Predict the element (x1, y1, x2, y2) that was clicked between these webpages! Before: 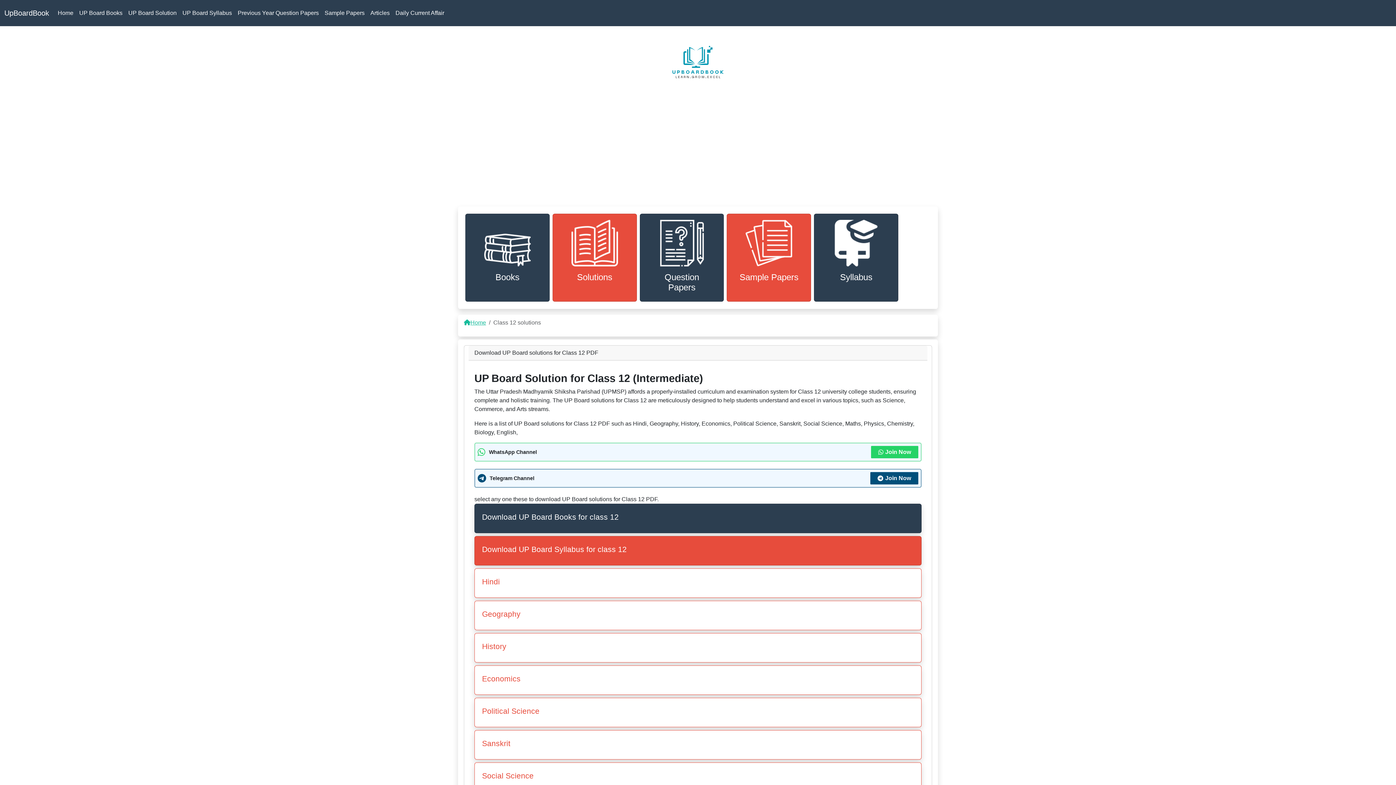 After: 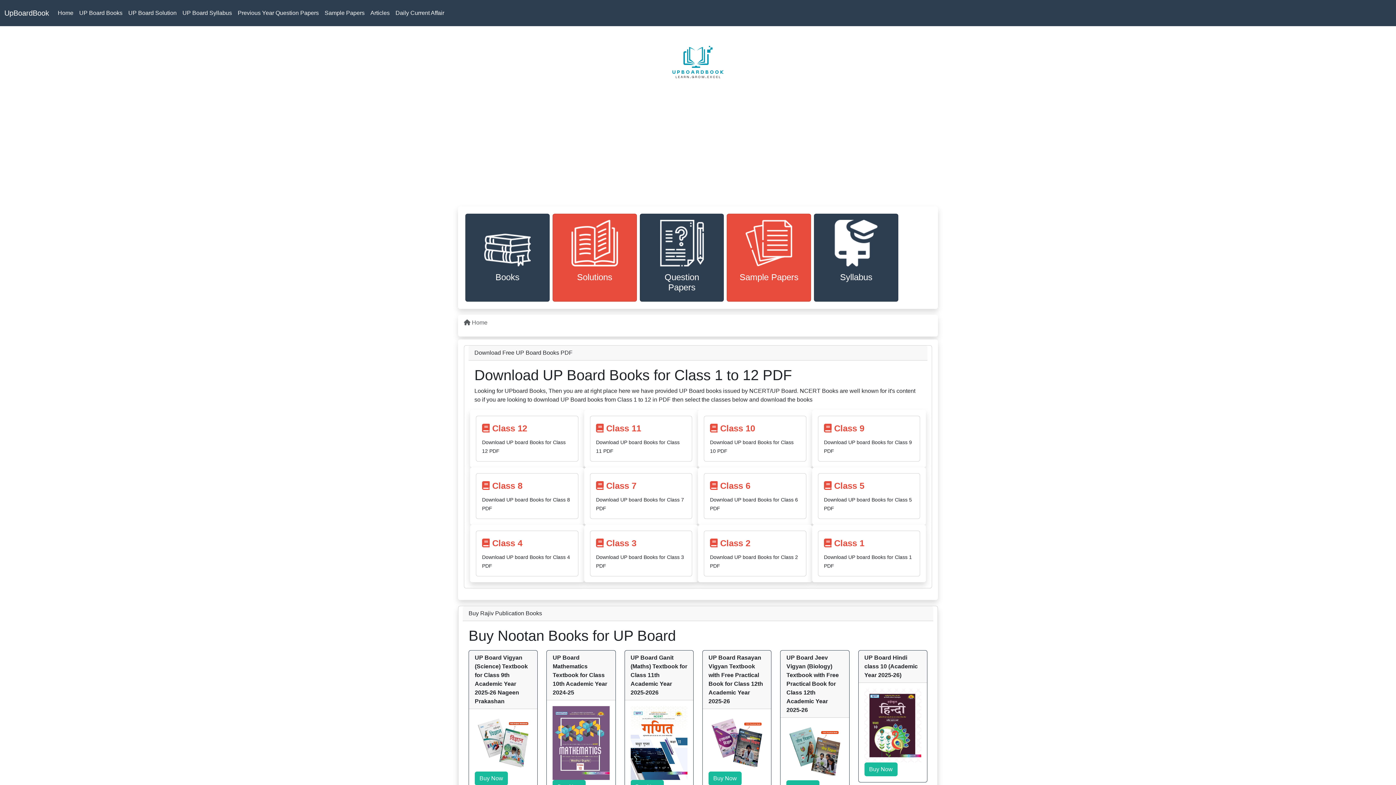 Action: bbox: (4, 5, 49, 20) label: UpBoardBook